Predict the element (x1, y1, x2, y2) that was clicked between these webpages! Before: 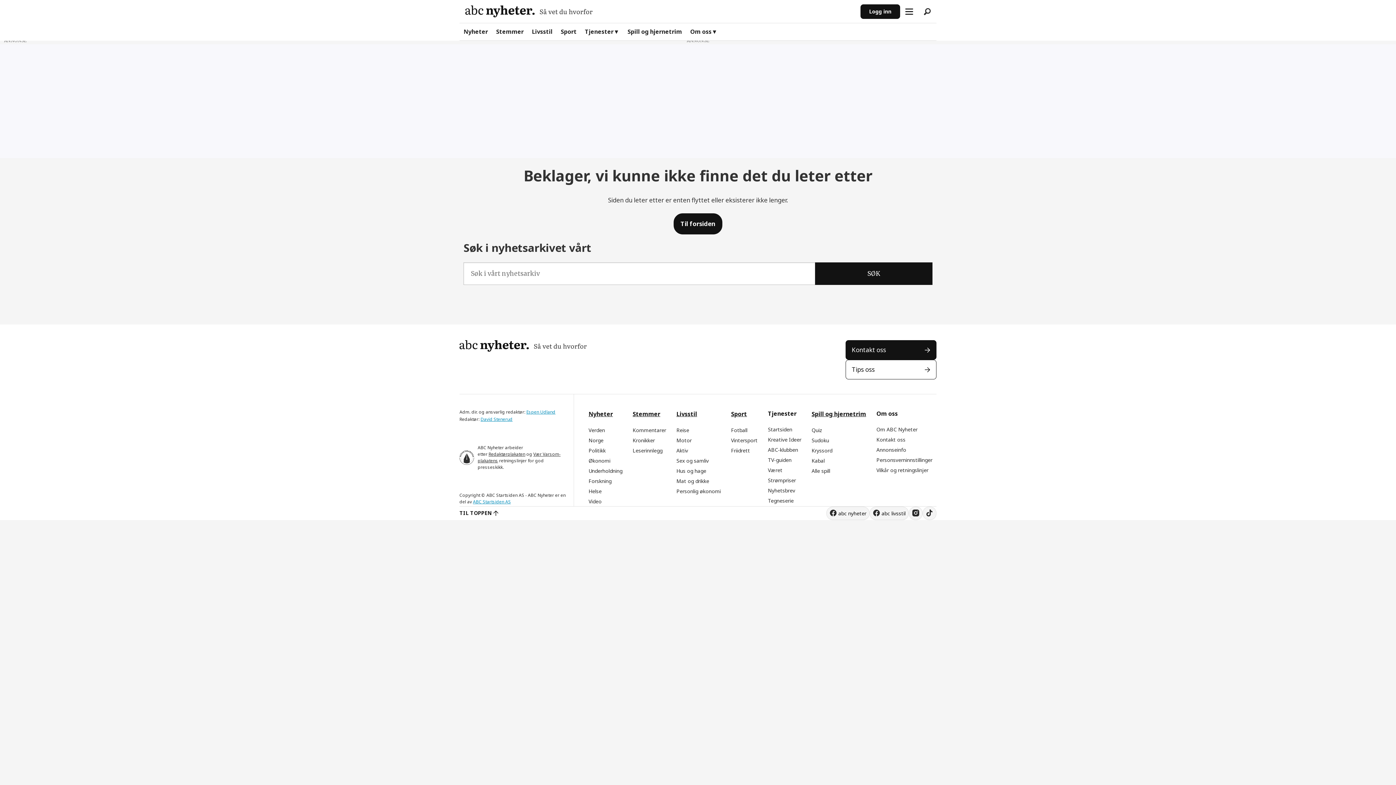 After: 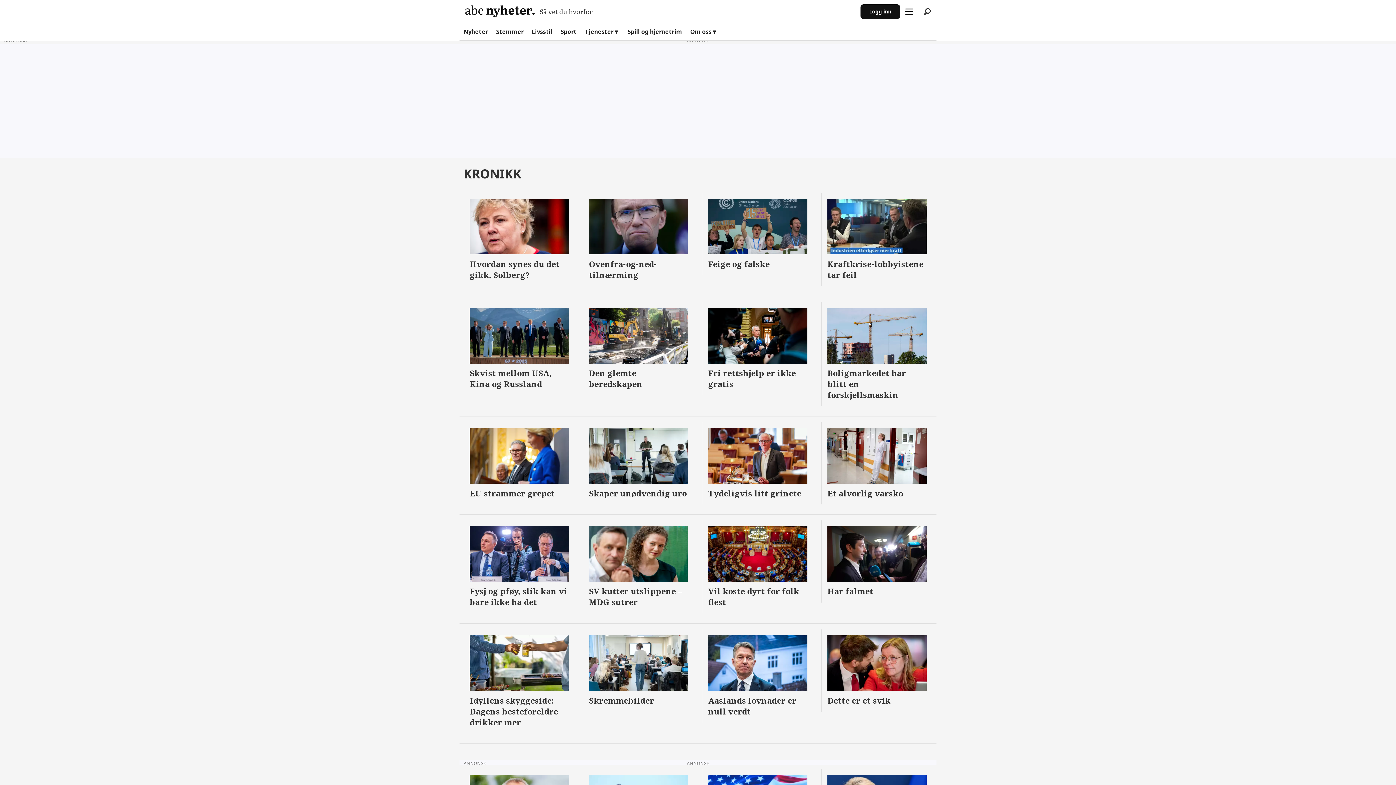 Action: bbox: (632, 437, 655, 443) label: Kronikker